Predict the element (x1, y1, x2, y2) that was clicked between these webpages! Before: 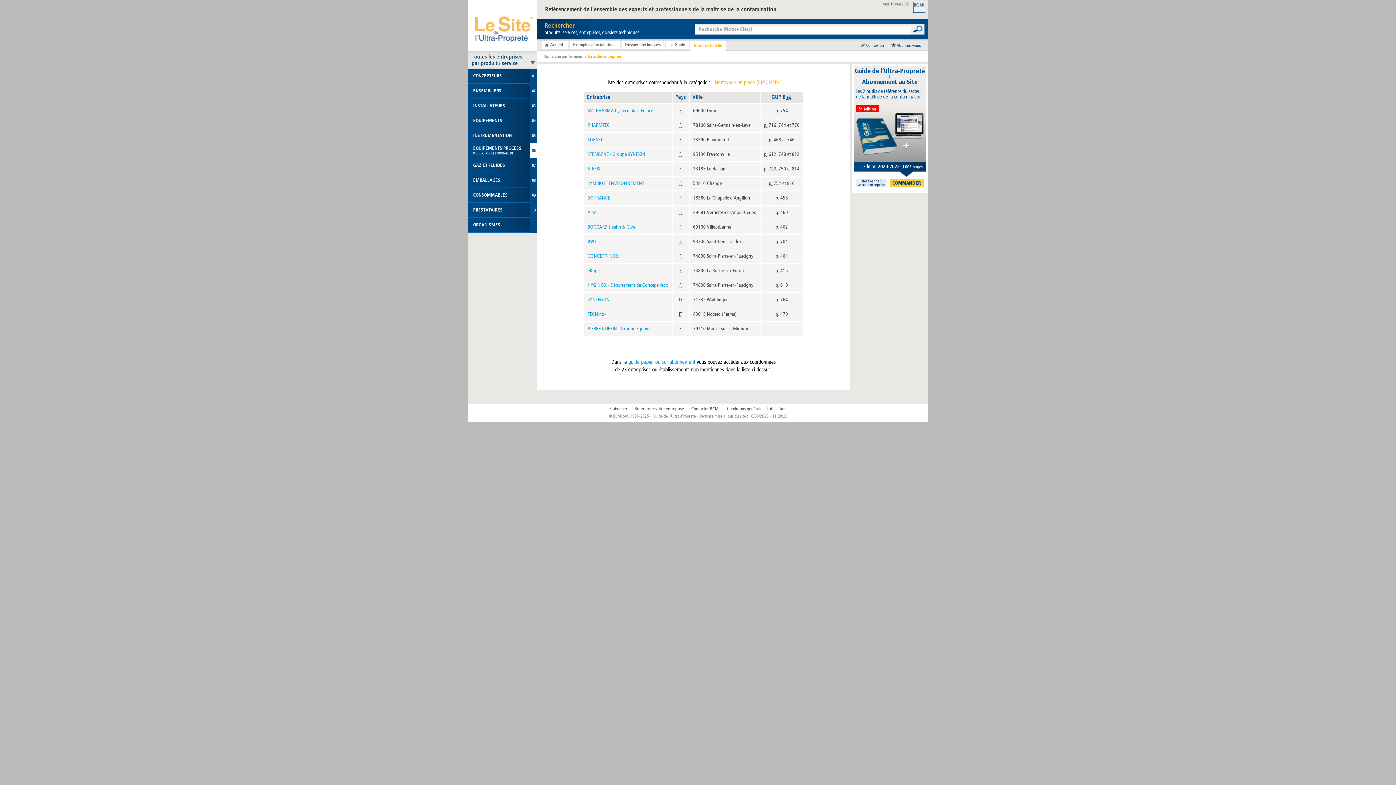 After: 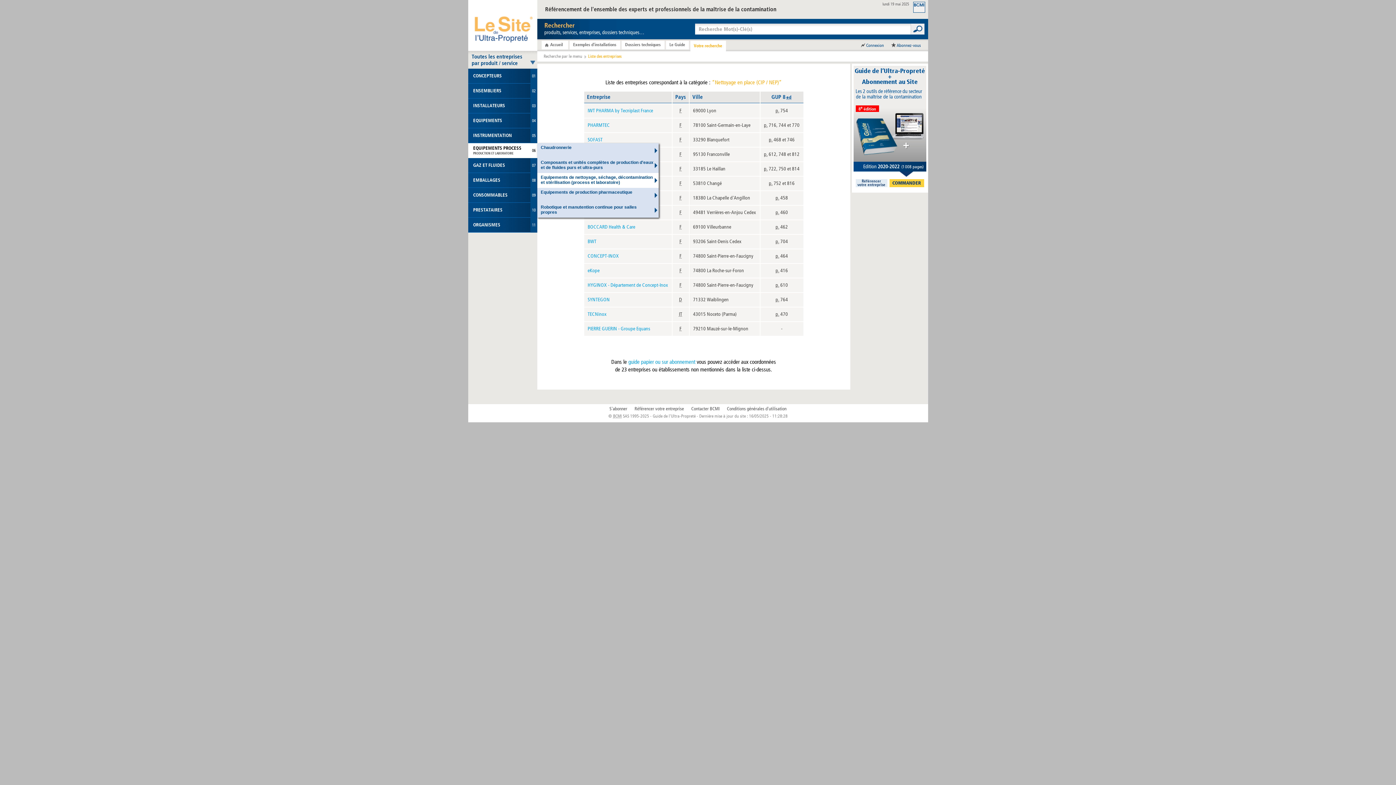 Action: label: EQUIPEMENTS PROCESS
PRODUCTION ET LABORATOIRE
06 bbox: (468, 143, 537, 158)